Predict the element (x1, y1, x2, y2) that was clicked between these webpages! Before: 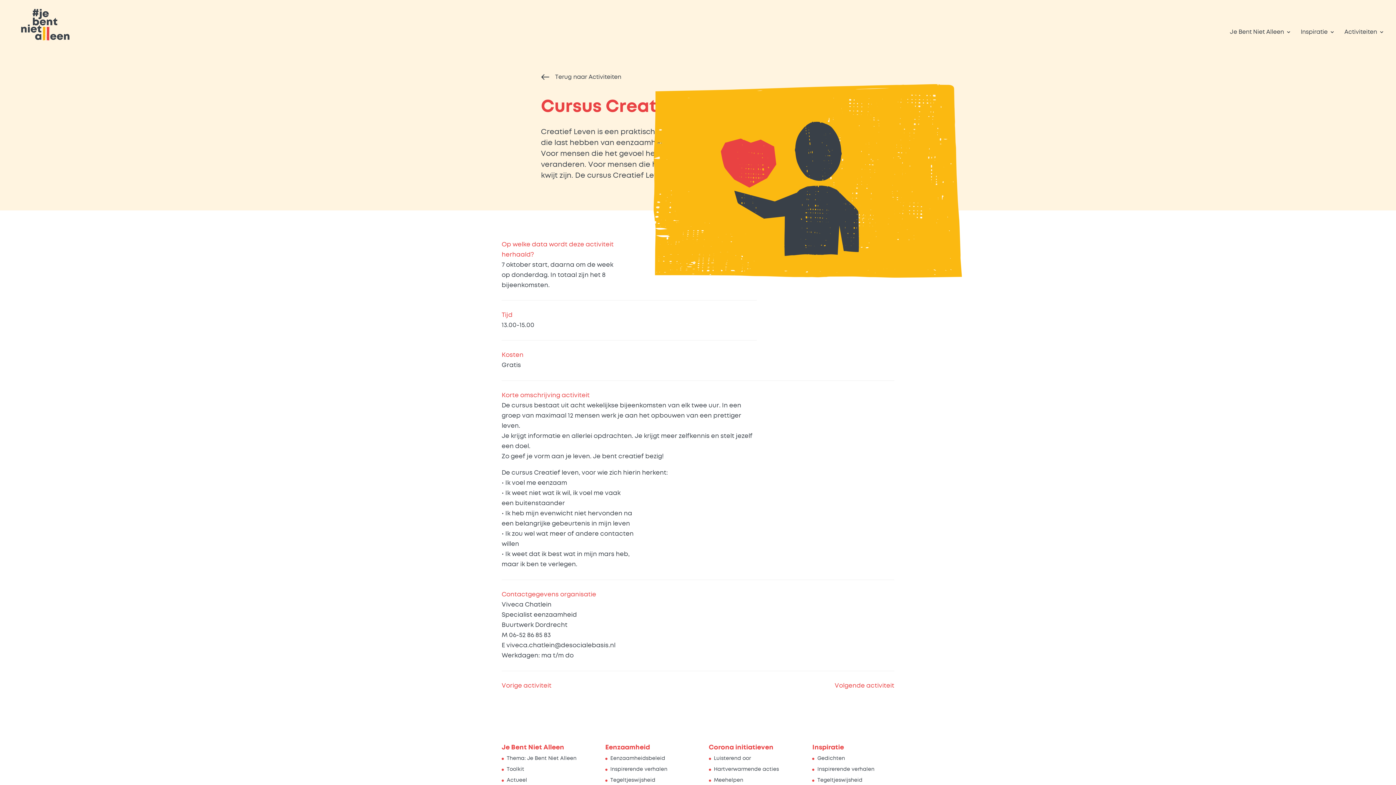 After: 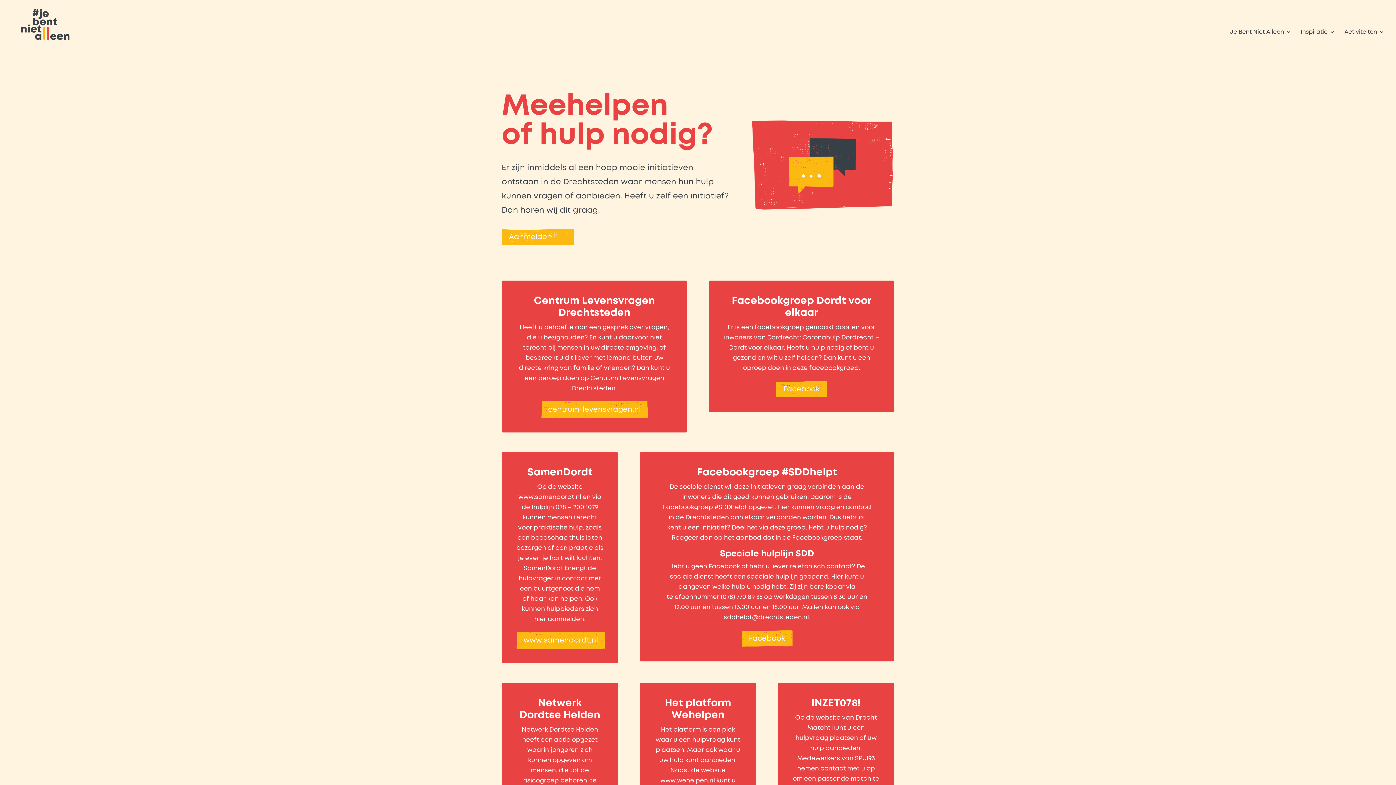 Action: bbox: (714, 778, 743, 783) label: Meehelpen